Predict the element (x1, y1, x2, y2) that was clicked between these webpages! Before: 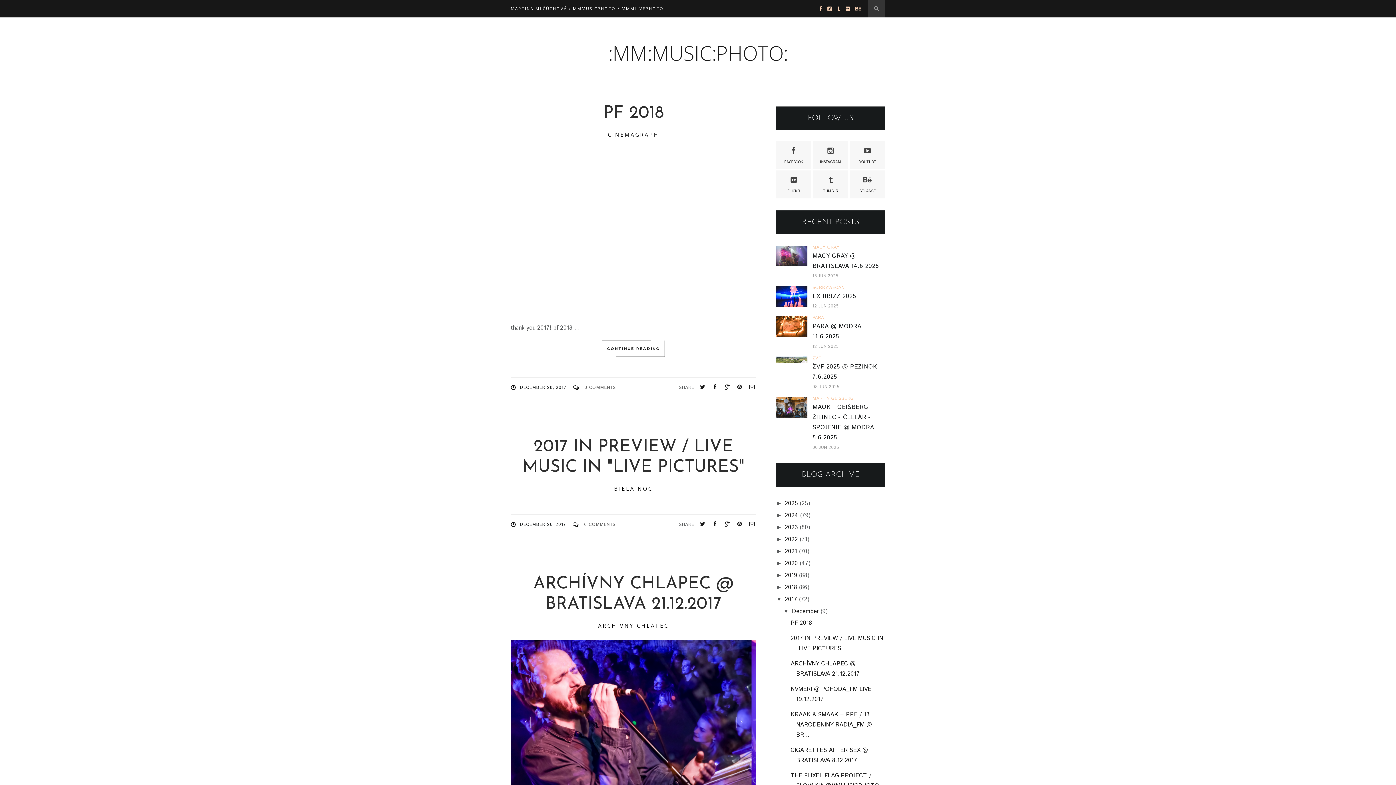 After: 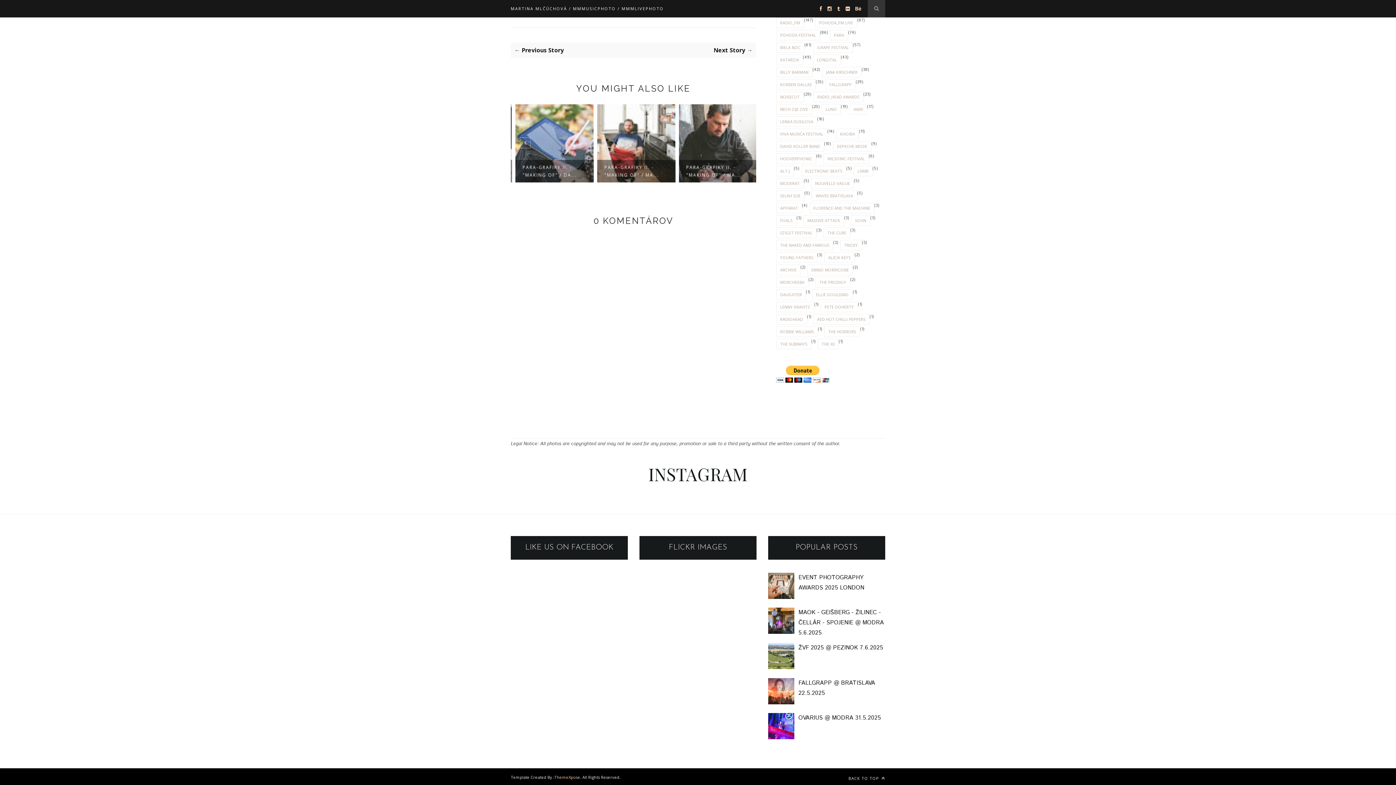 Action: bbox: (584, 521, 615, 528) label: 0 COMMENTS